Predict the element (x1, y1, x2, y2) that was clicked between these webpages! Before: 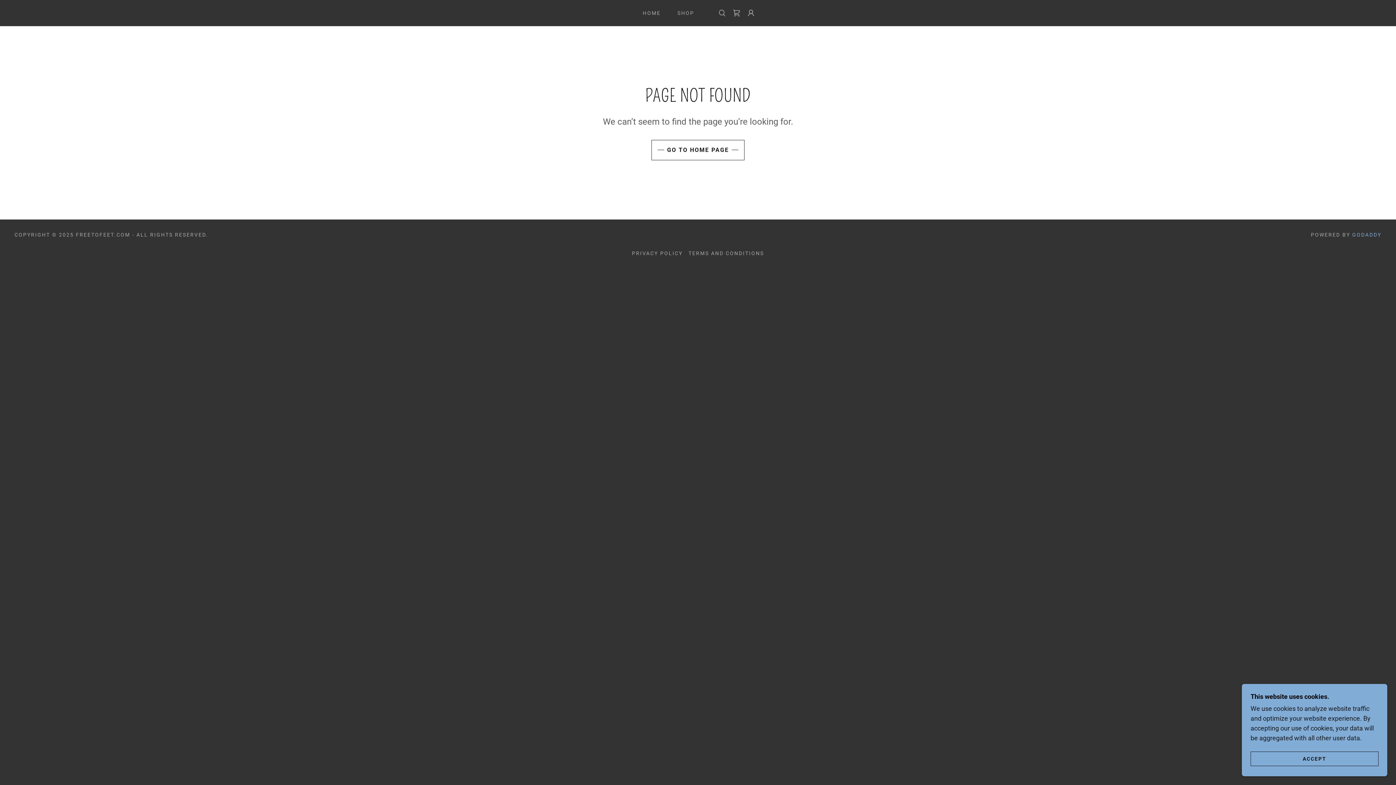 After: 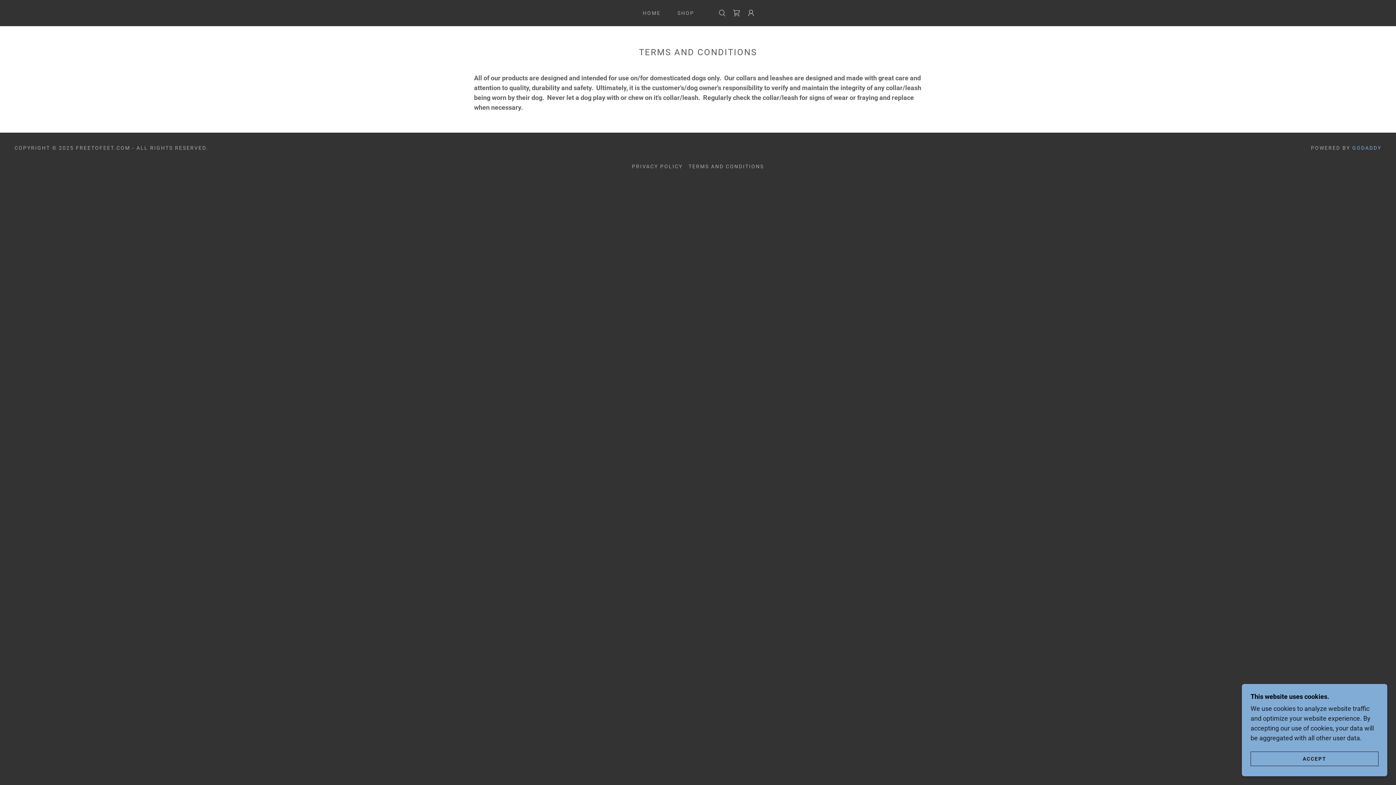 Action: label: TERMS AND CONDITIONS bbox: (685, 247, 767, 259)